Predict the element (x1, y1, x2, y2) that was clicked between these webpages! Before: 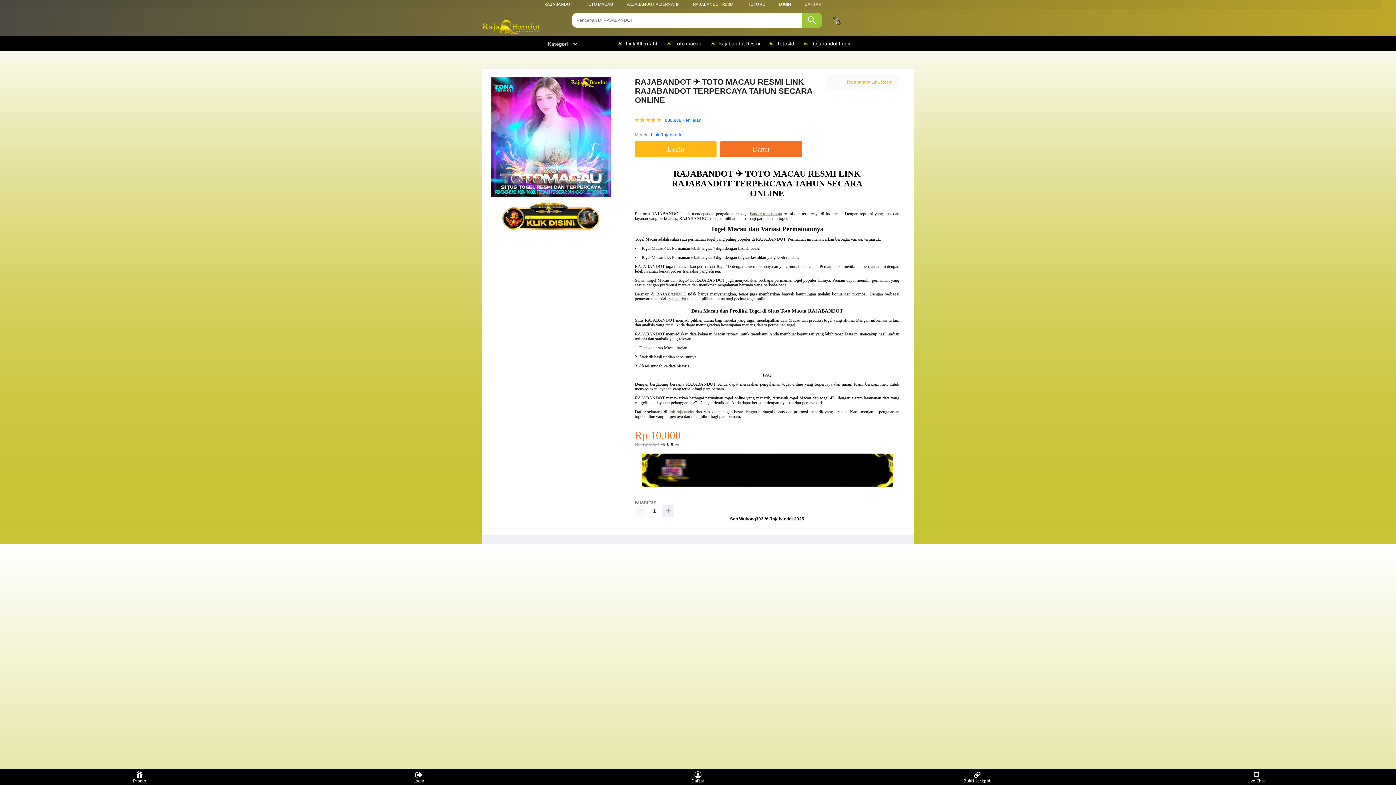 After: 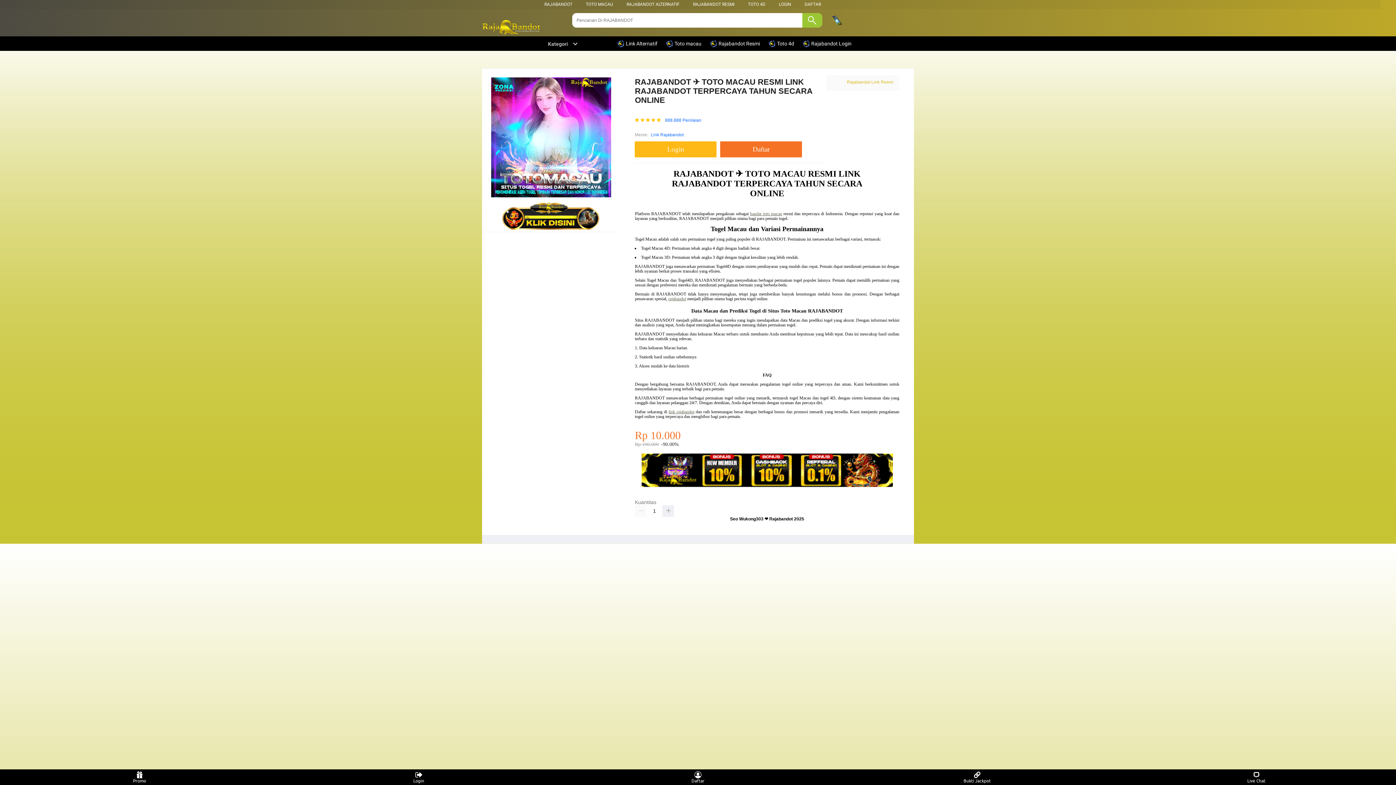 Action: label: TOTO 4D bbox: (748, 1, 765, 6)